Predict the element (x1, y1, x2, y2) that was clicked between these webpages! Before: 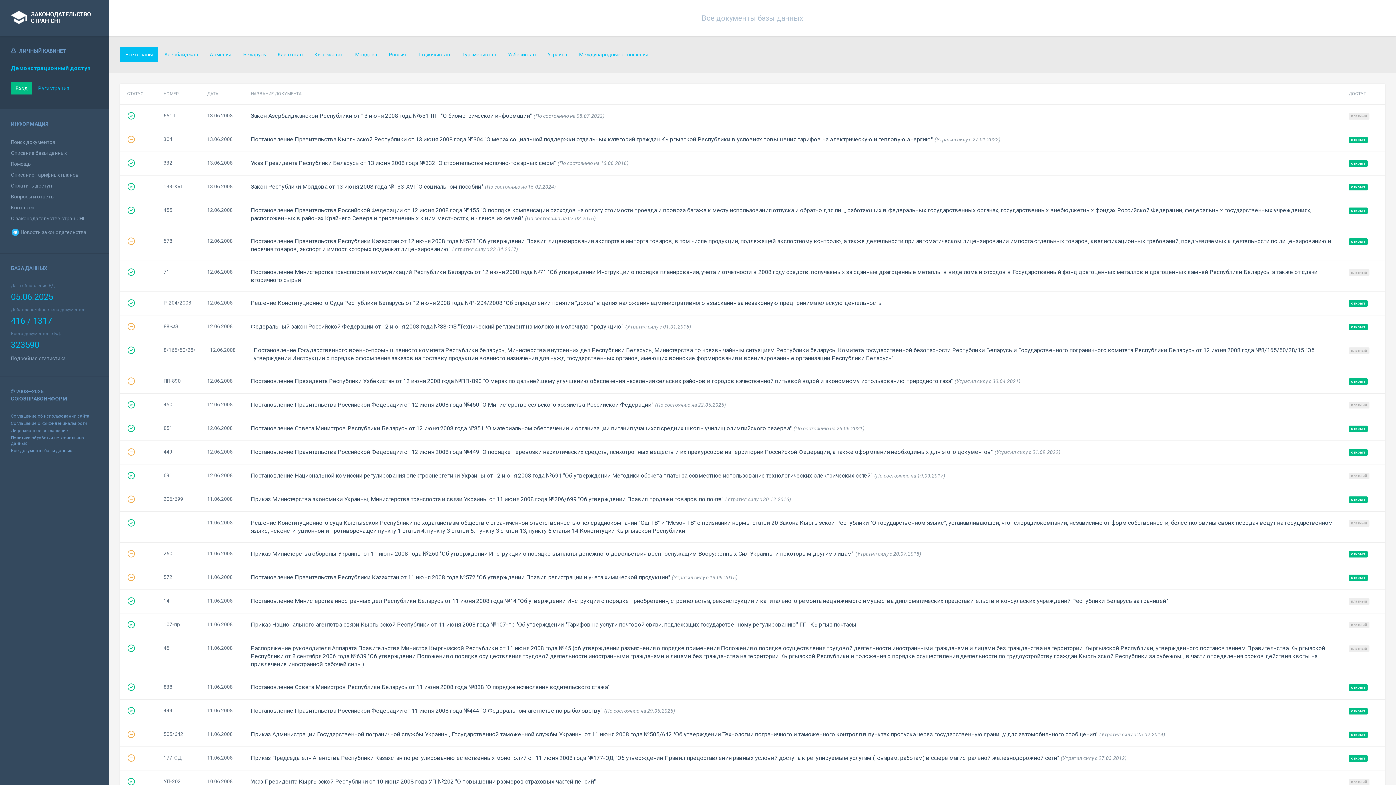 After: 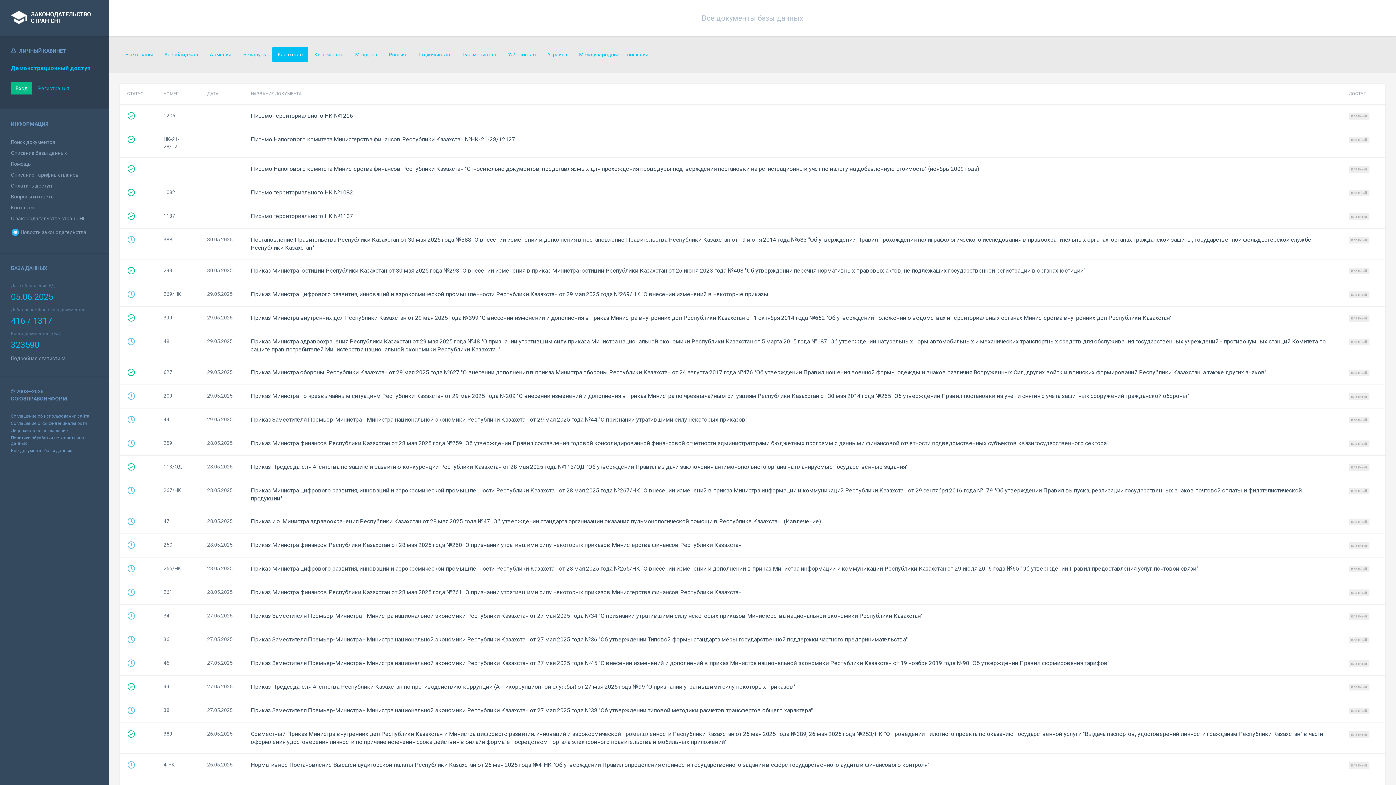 Action: label: Казахстан bbox: (272, 47, 308, 61)